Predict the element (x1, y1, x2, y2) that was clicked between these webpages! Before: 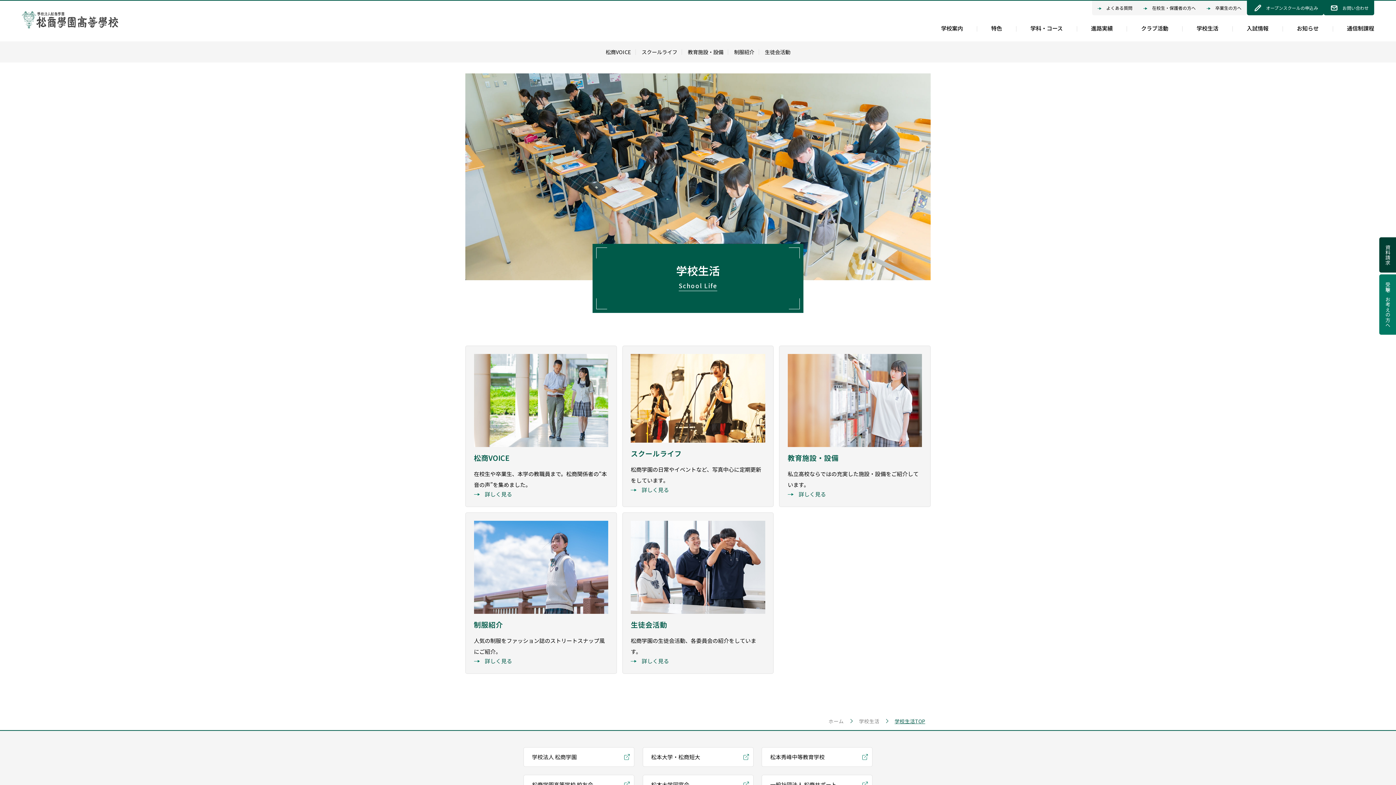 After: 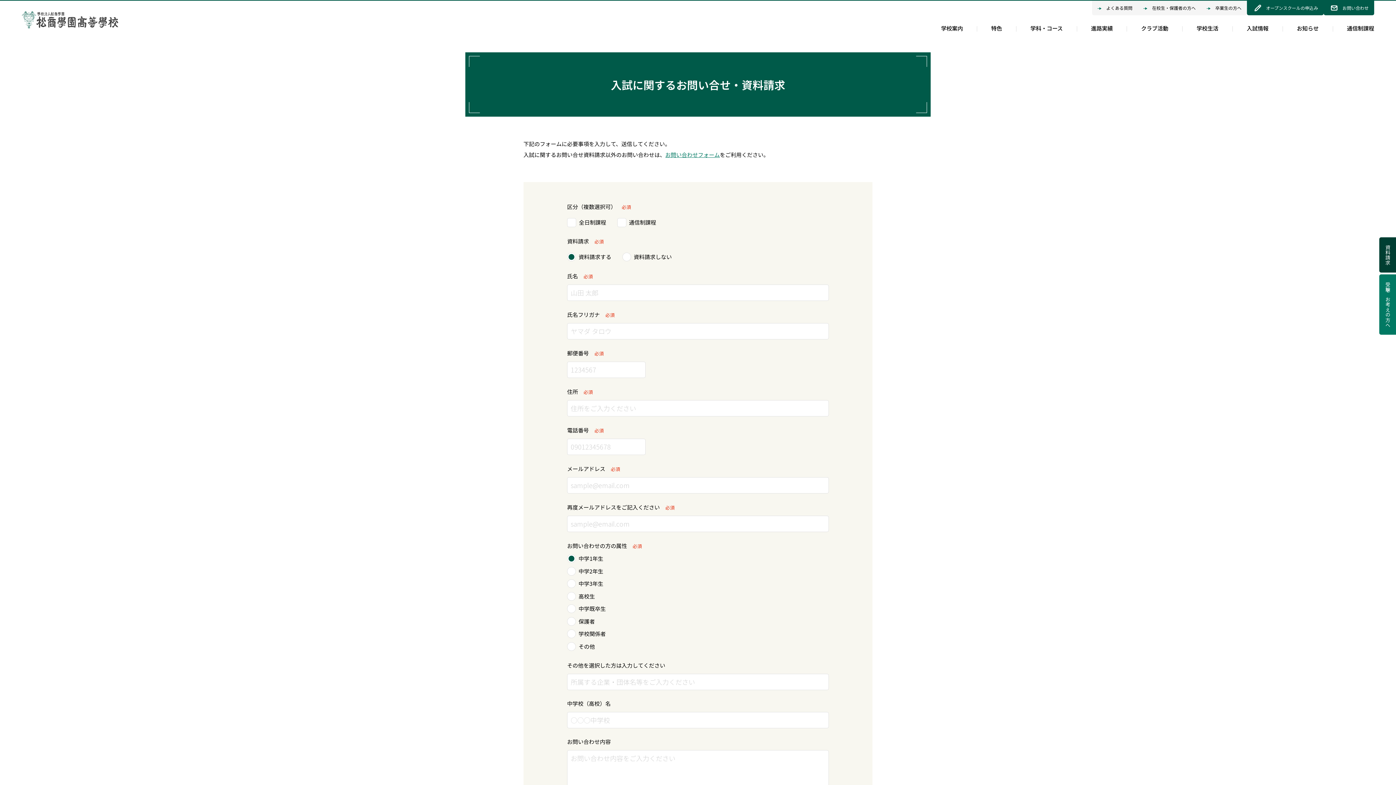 Action: label: 資料請求 bbox: (1379, 237, 1396, 272)